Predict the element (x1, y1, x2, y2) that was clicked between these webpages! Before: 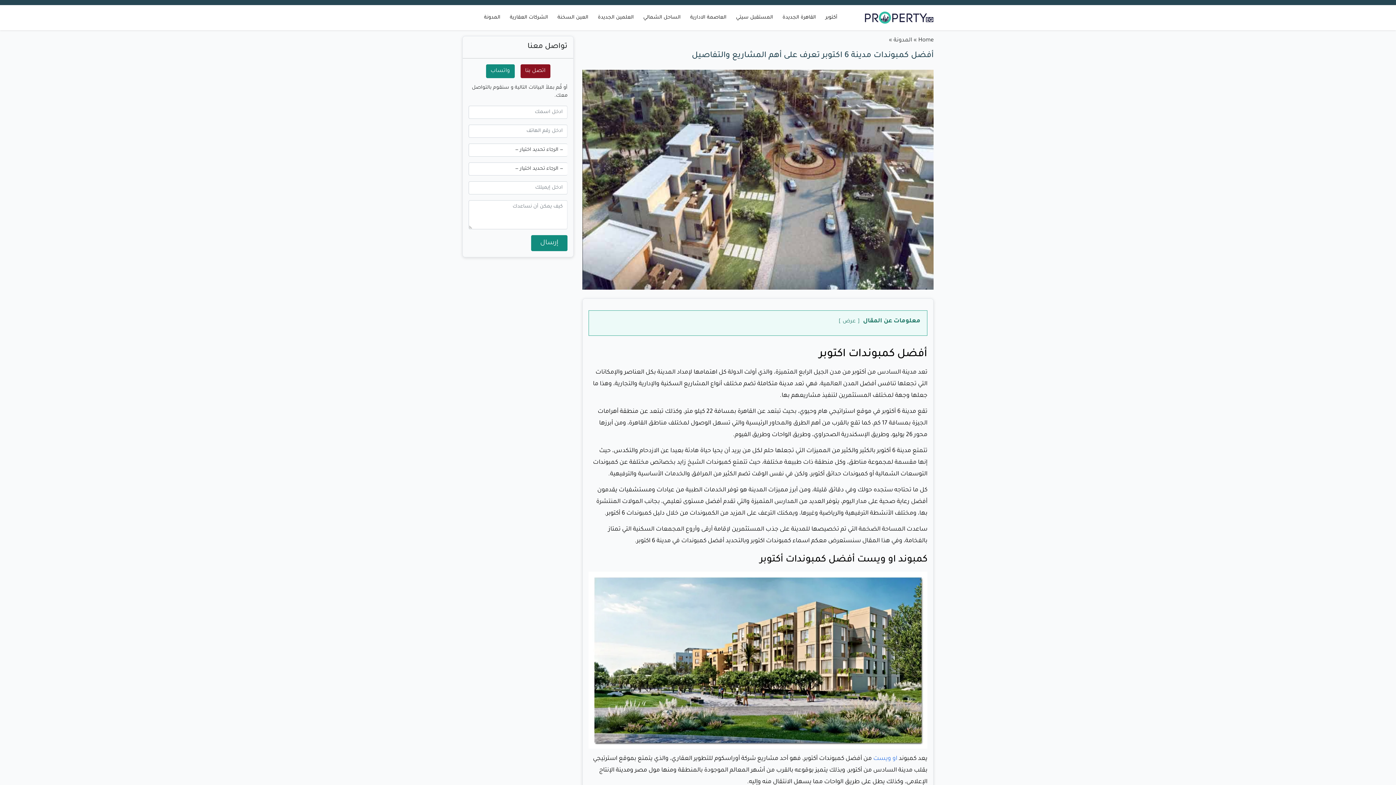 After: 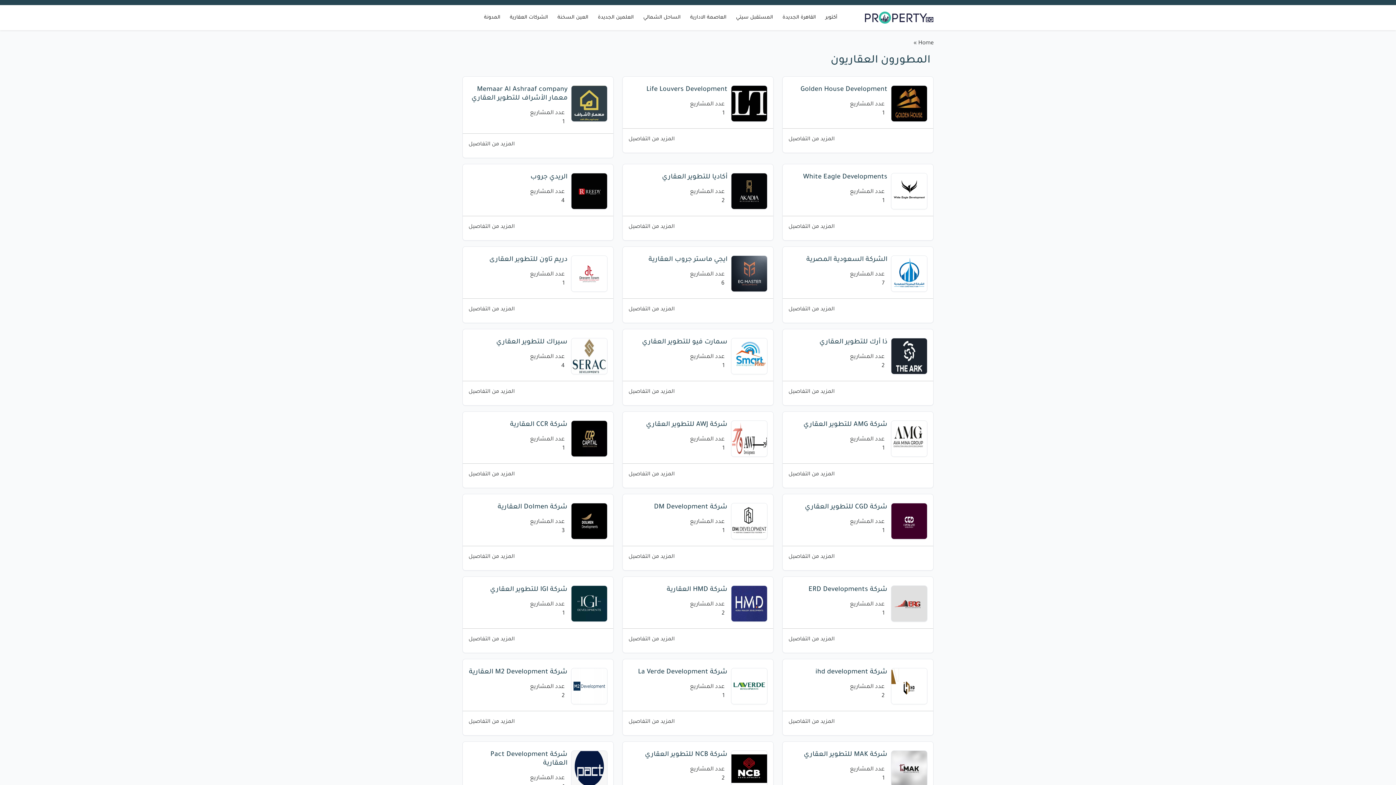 Action: label: الشركات العقارية bbox: (507, 10, 551, 24)